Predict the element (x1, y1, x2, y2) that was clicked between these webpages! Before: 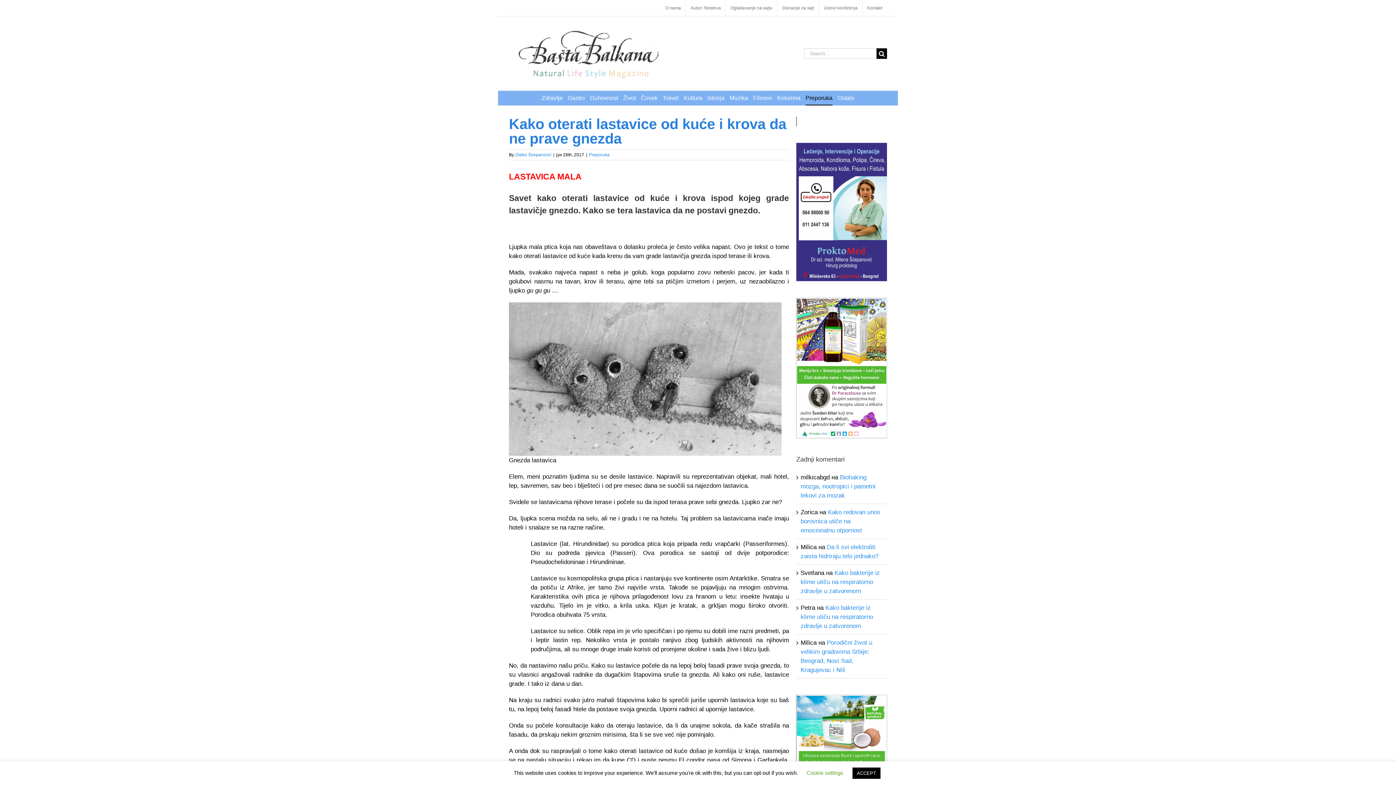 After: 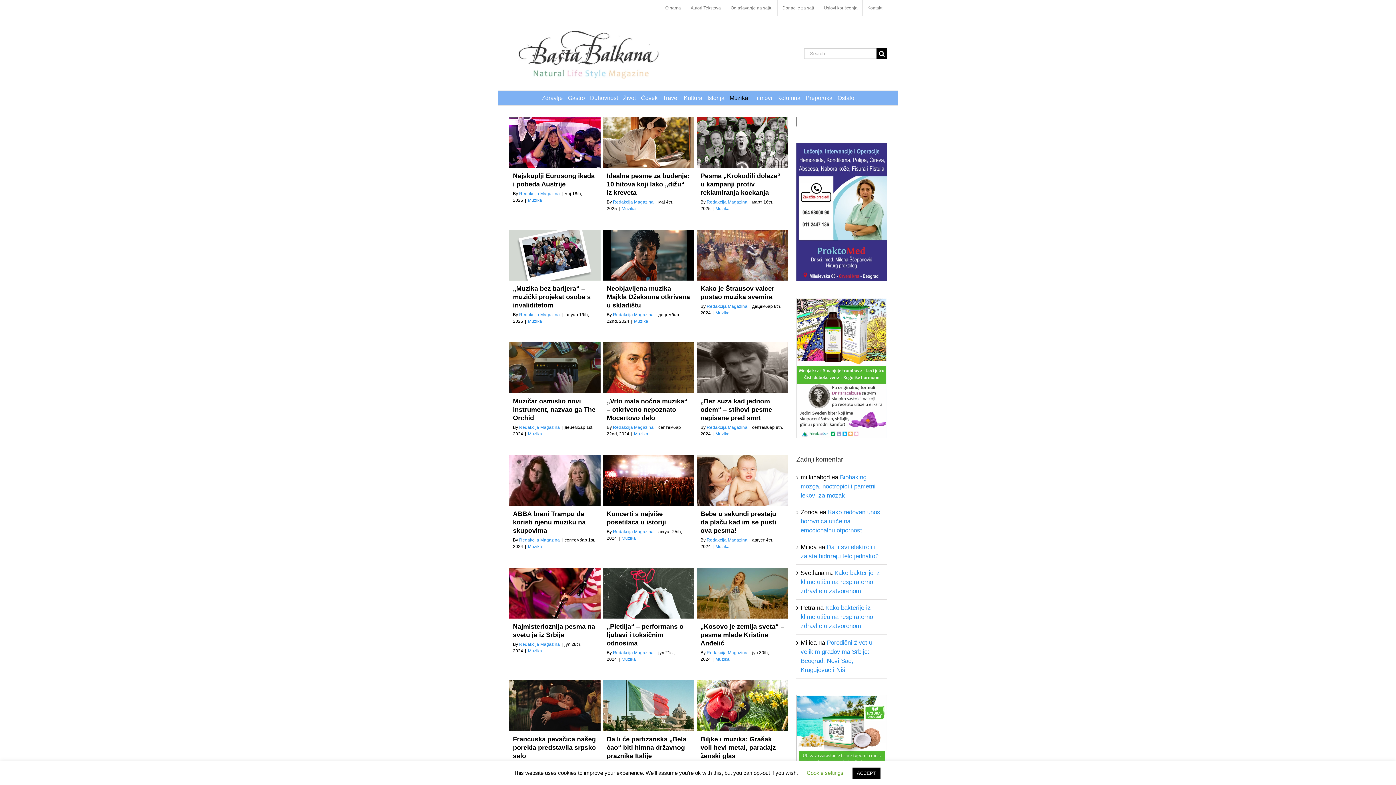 Action: bbox: (729, 90, 748, 105) label: Muzika